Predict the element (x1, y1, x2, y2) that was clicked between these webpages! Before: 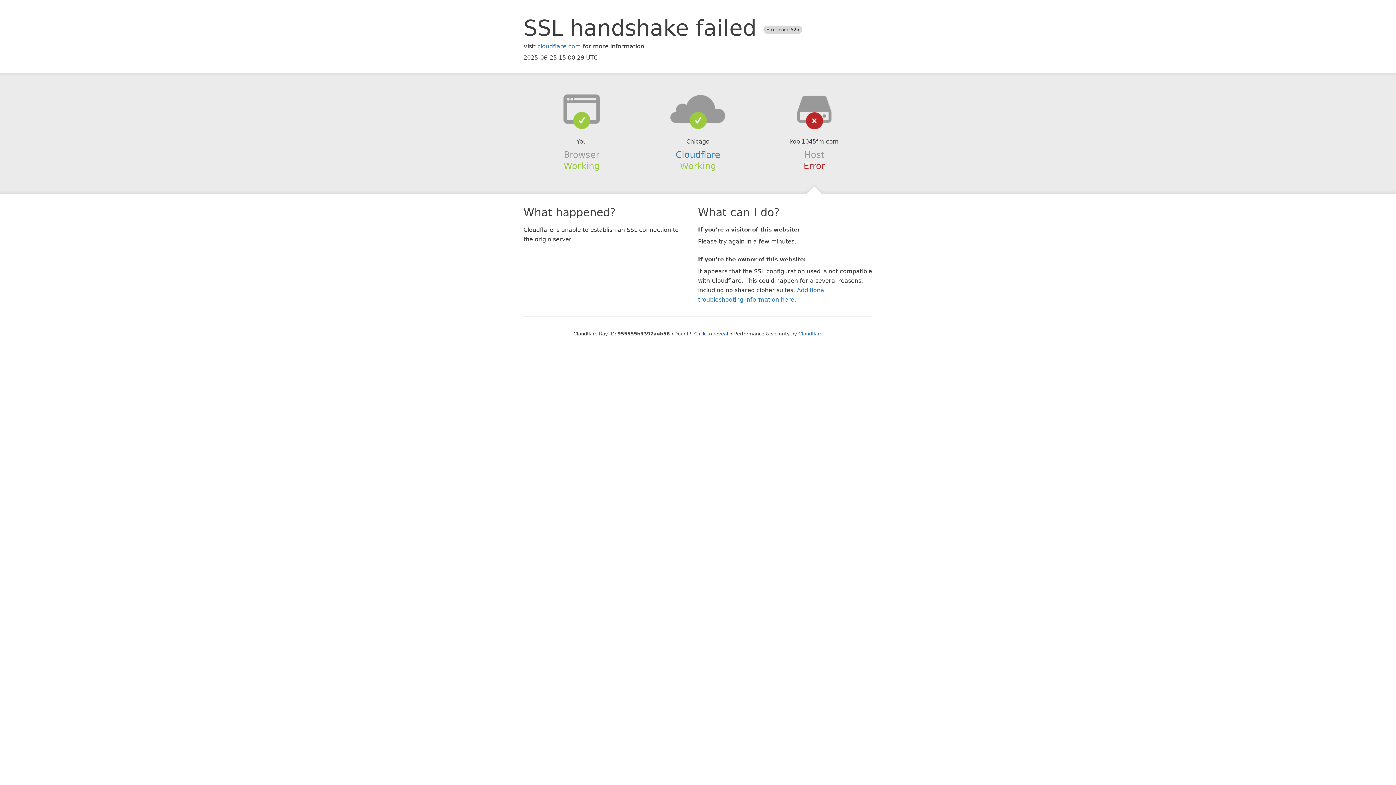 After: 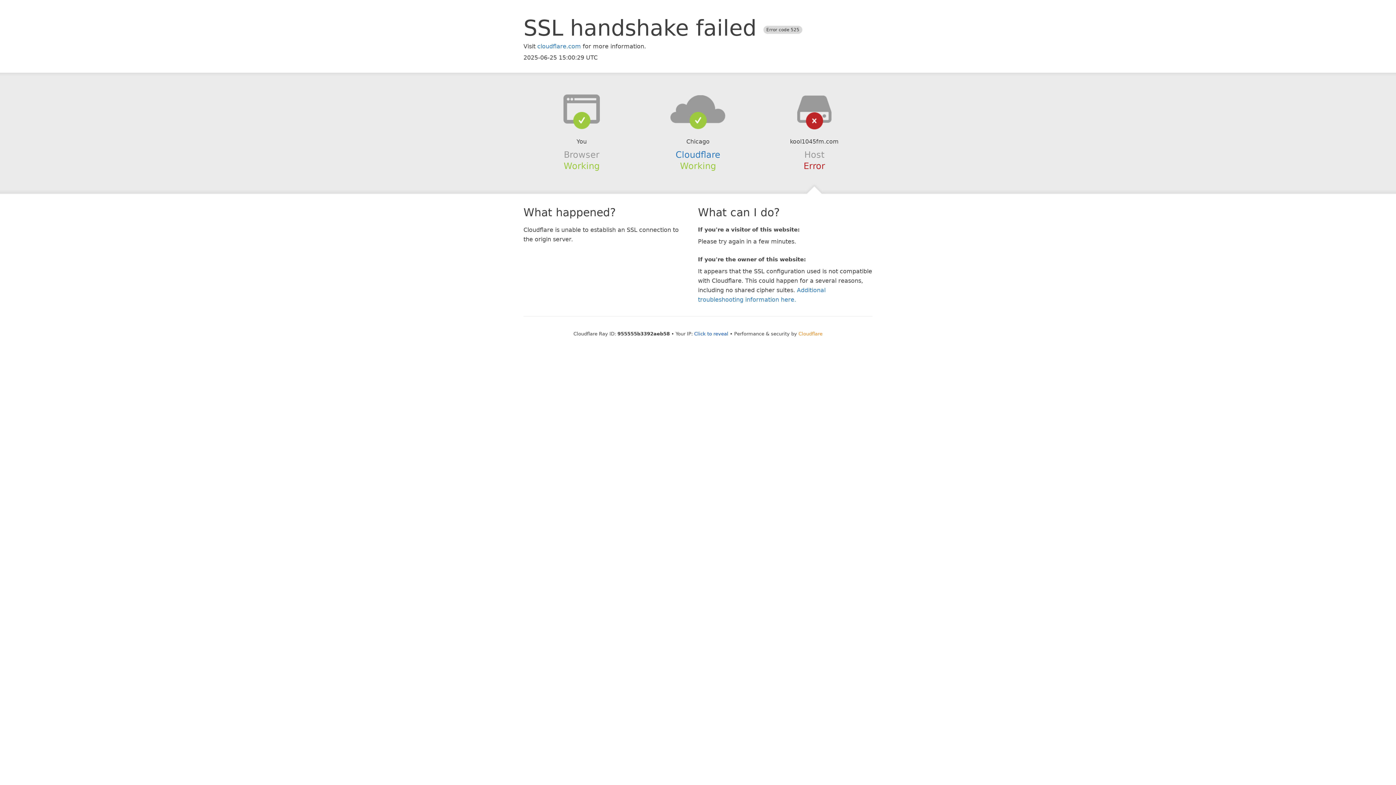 Action: label: Cloudflare bbox: (798, 331, 822, 336)